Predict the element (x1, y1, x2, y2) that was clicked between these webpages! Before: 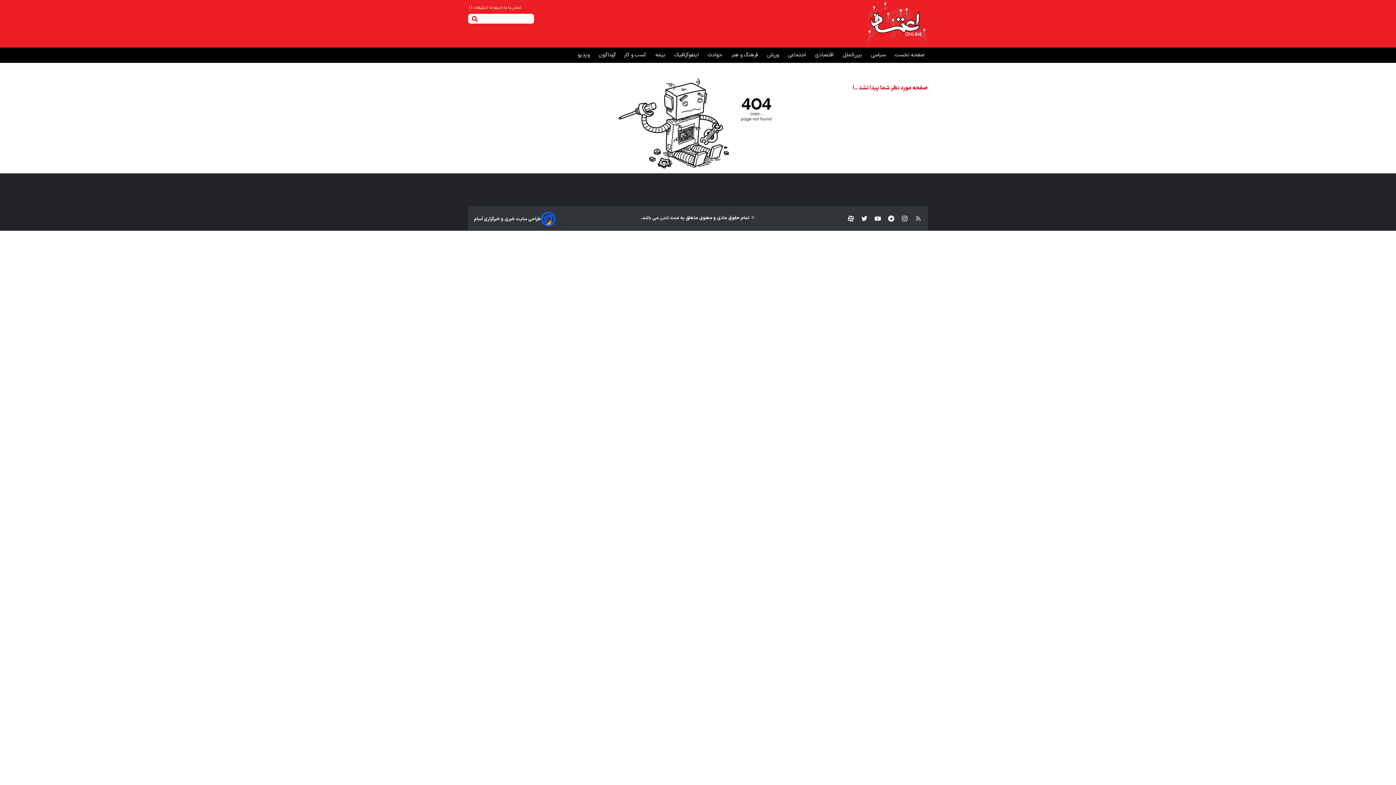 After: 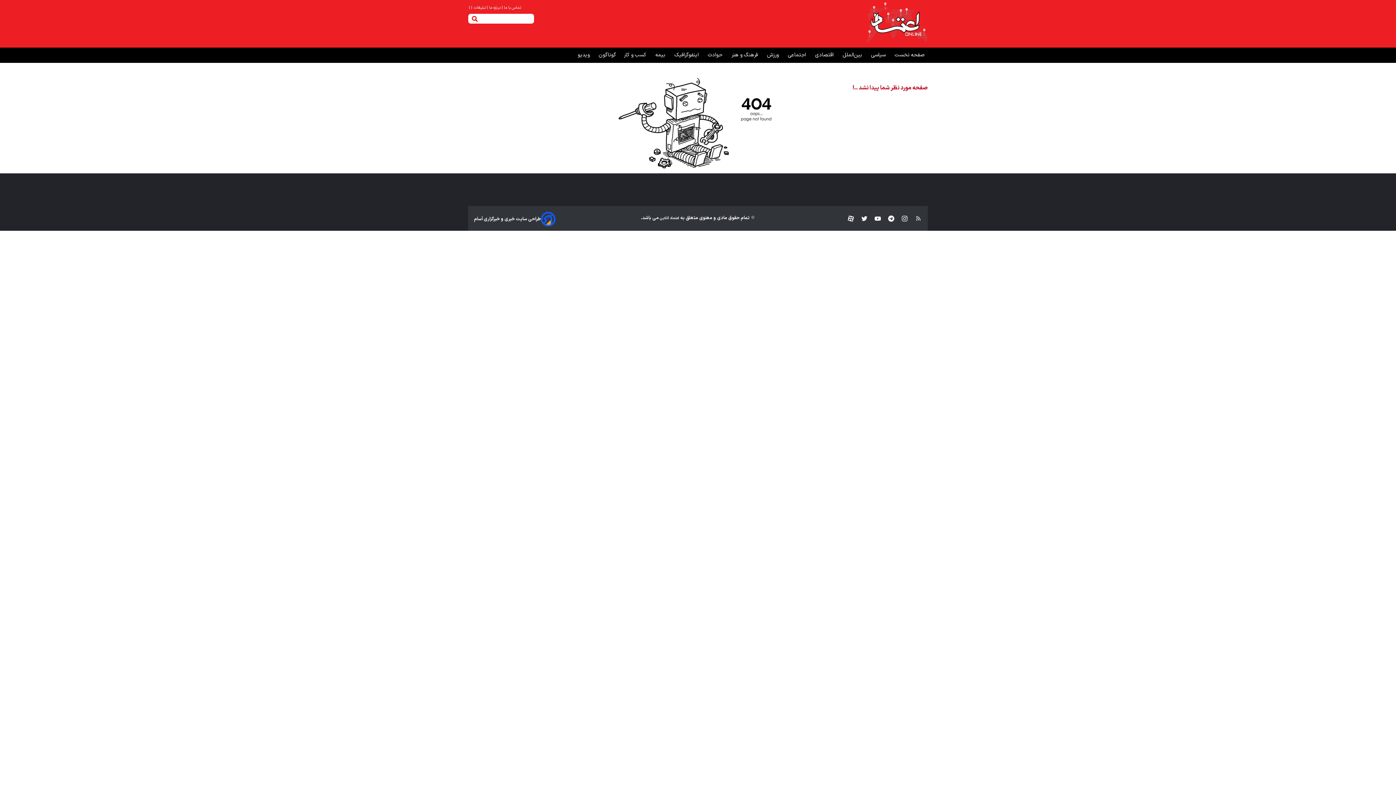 Action: label:   bbox: (881, 215, 894, 222)